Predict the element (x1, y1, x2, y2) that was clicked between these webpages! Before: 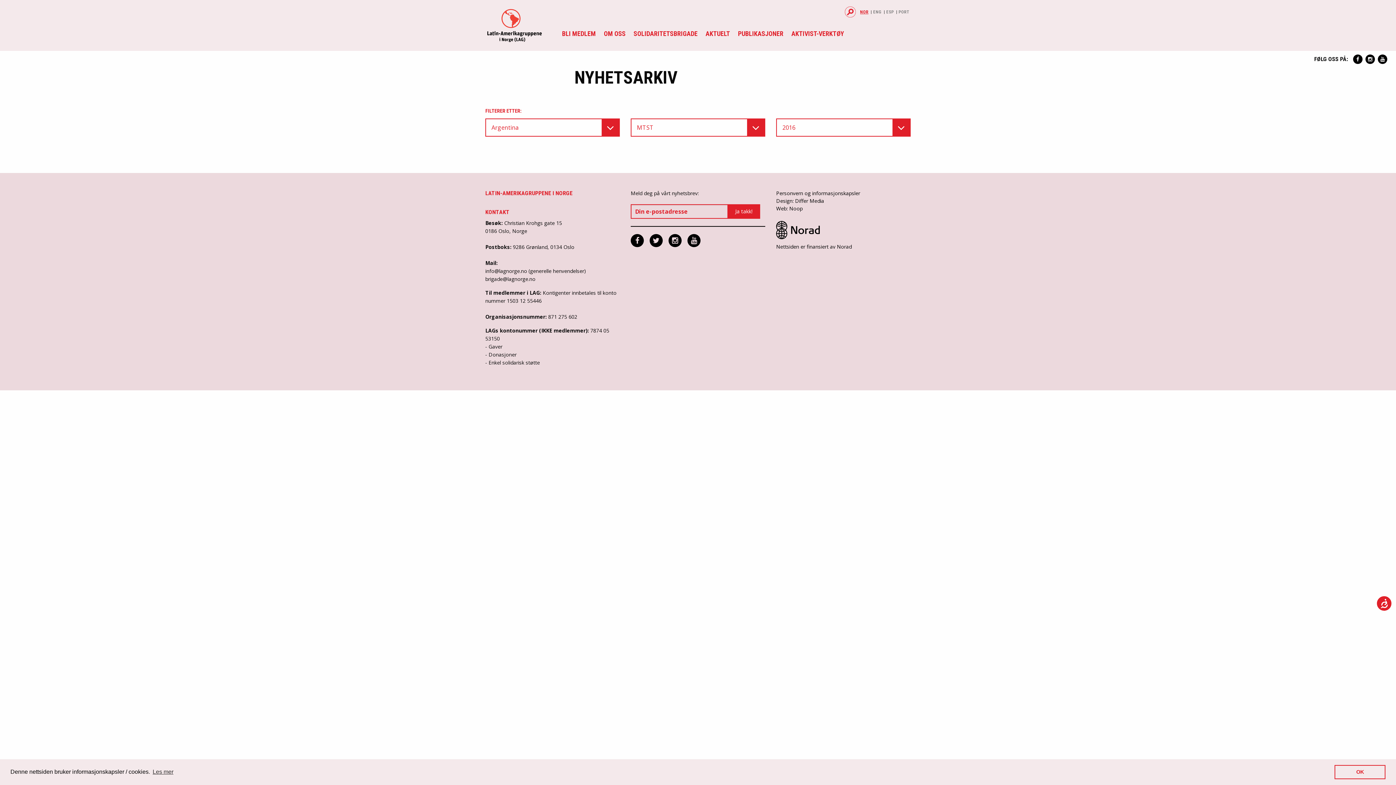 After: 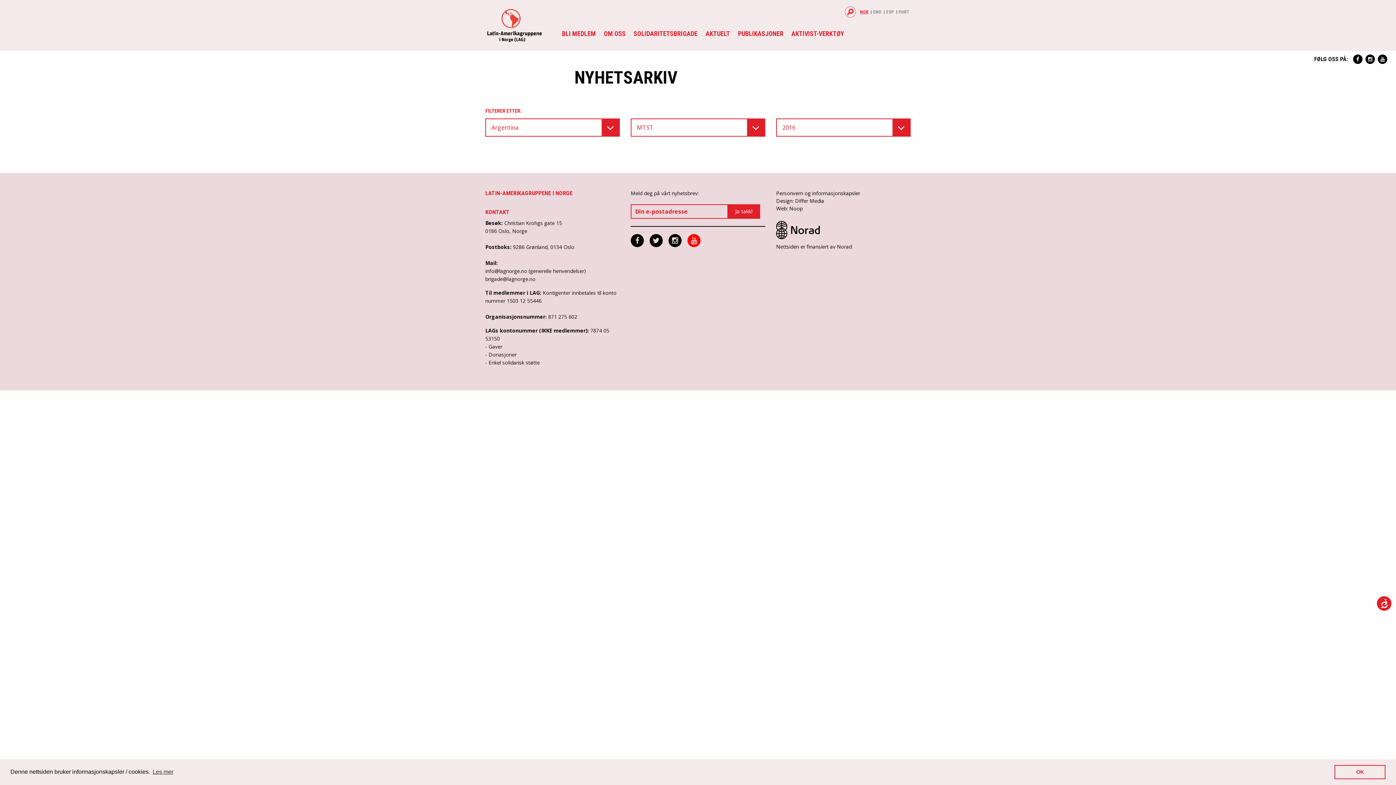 Action: bbox: (687, 234, 700, 247)